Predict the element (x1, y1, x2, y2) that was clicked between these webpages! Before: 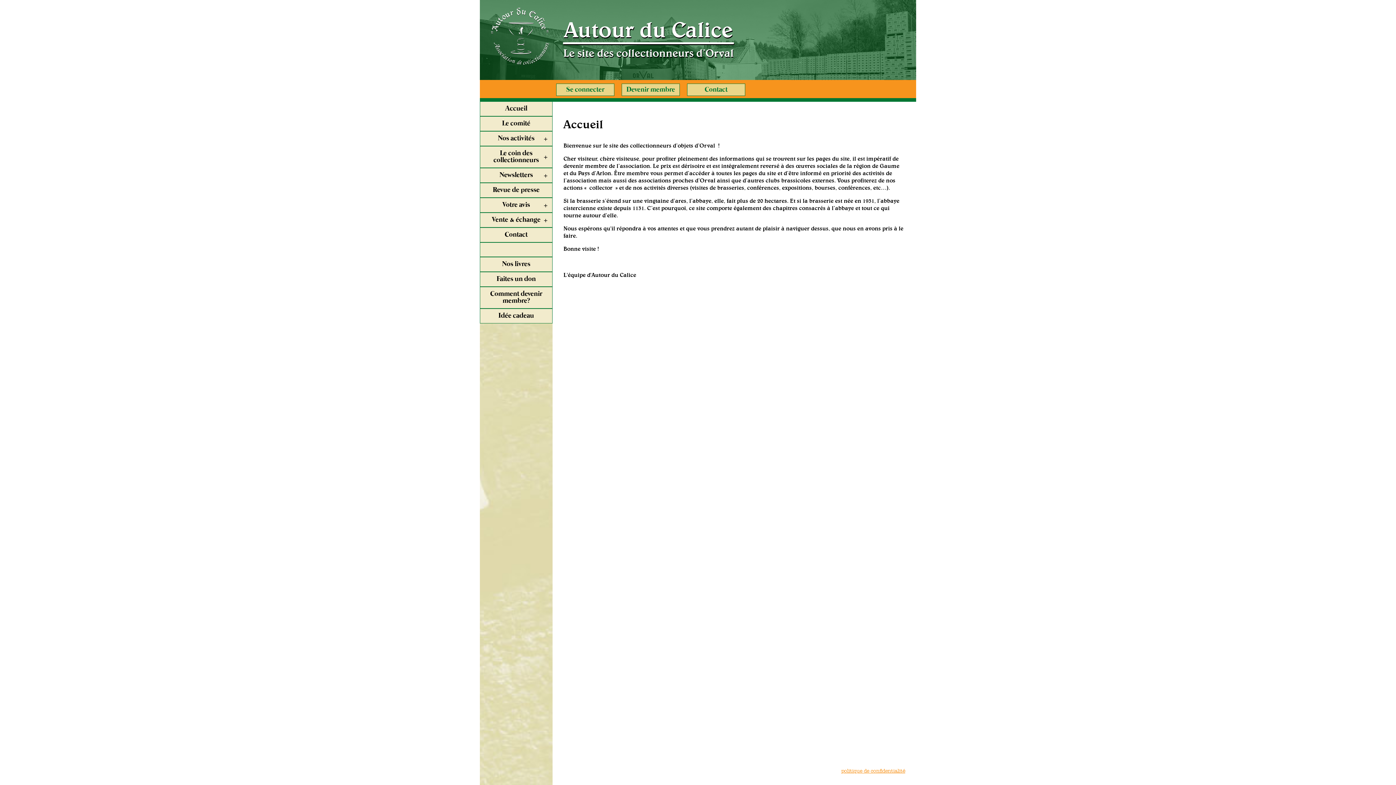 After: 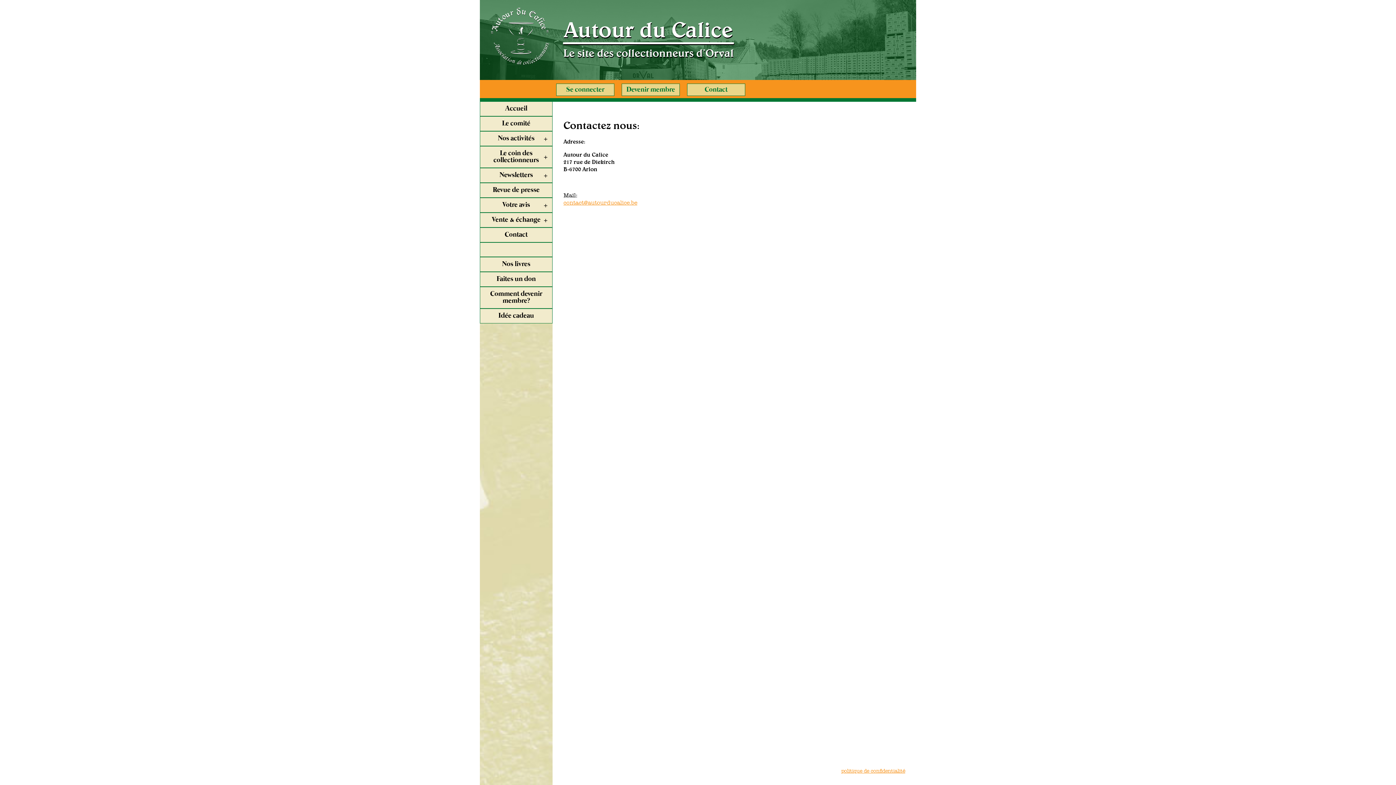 Action: bbox: (480, 227, 552, 242) label: Contact